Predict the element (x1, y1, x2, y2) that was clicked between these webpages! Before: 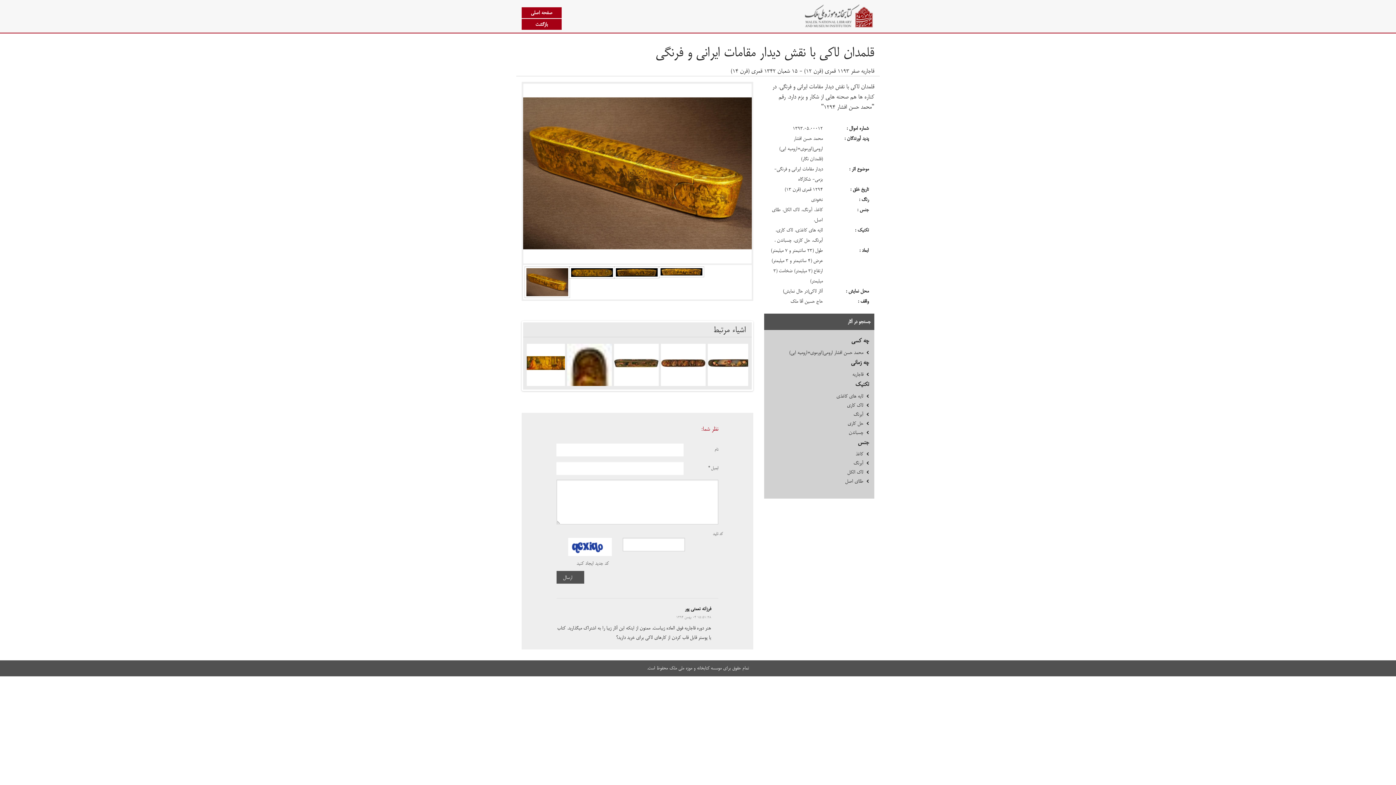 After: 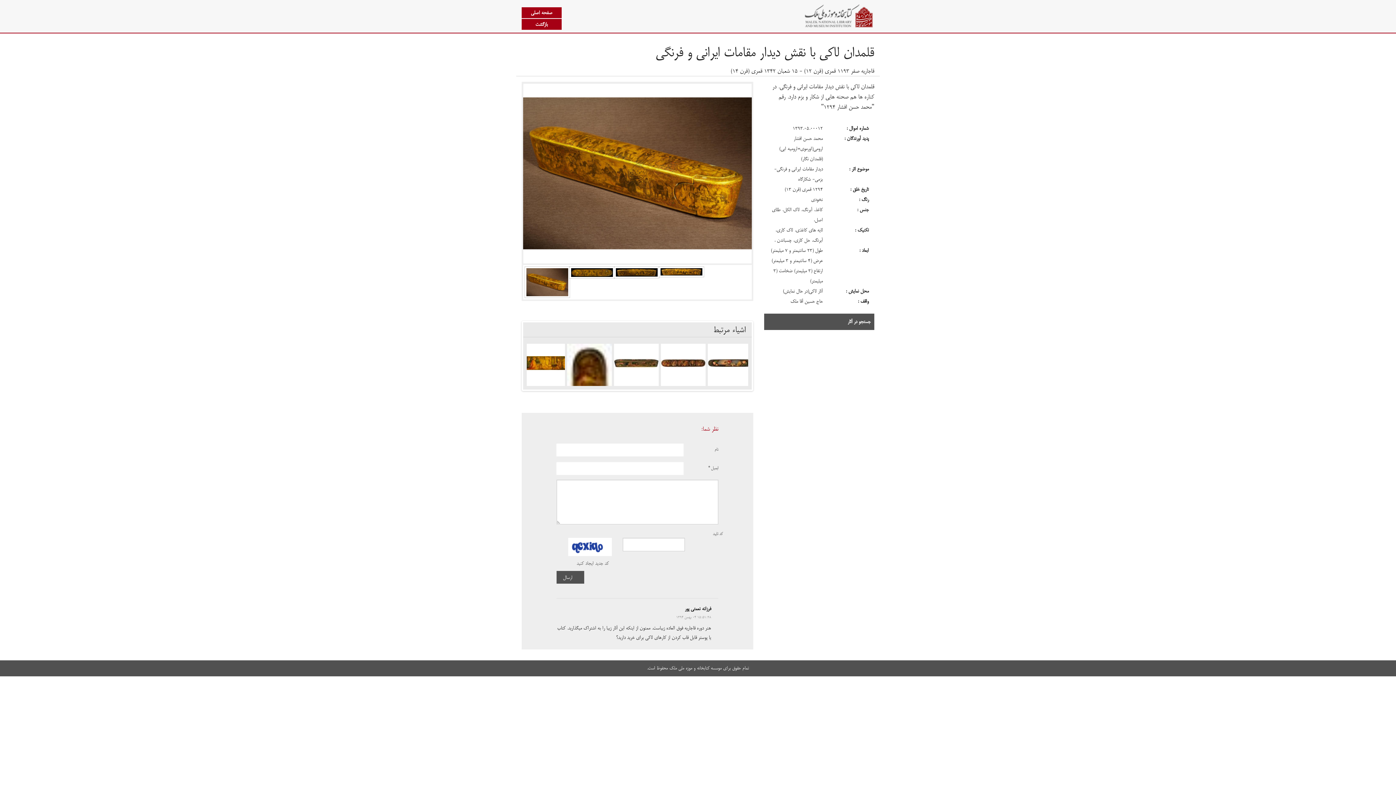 Action: bbox: (764, 313, 874, 330) label: جستجو‌ در آثار